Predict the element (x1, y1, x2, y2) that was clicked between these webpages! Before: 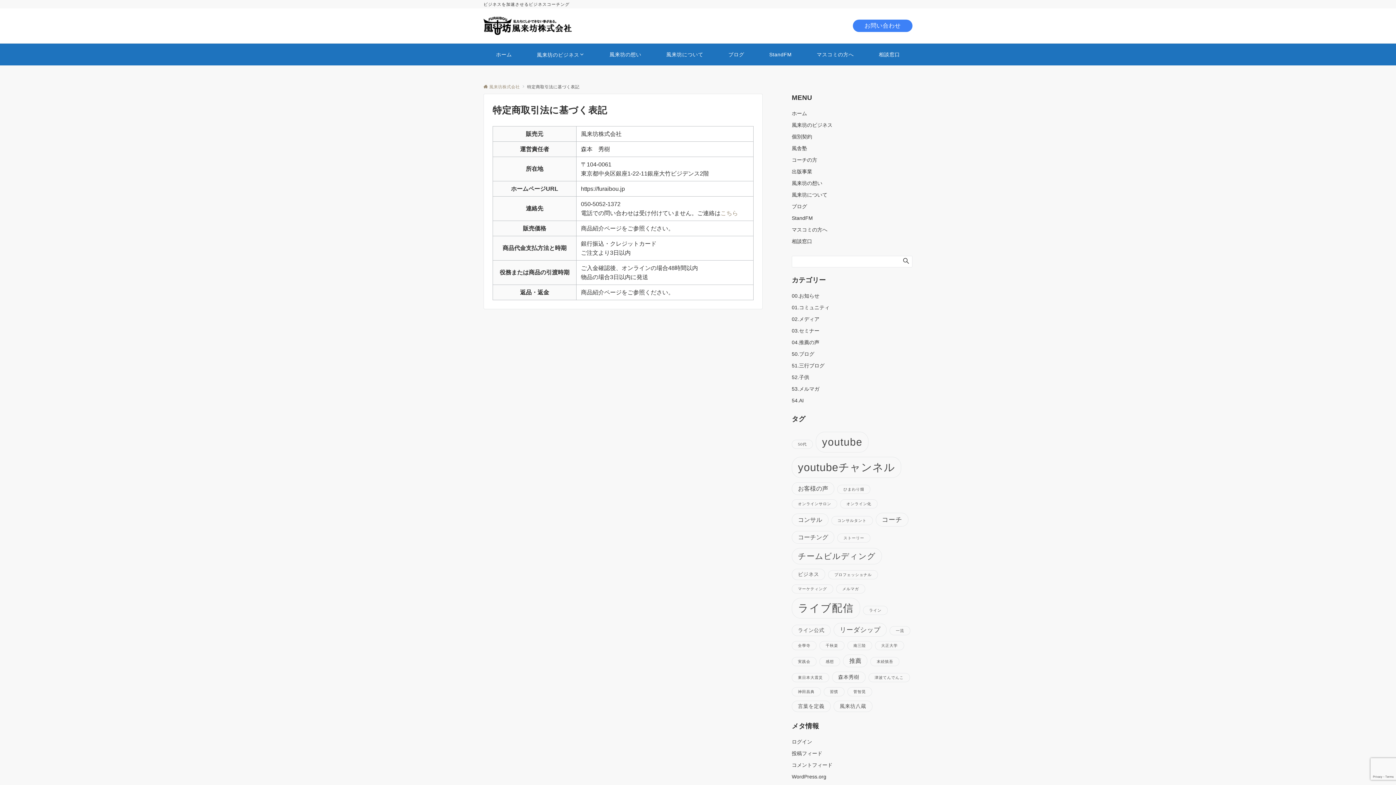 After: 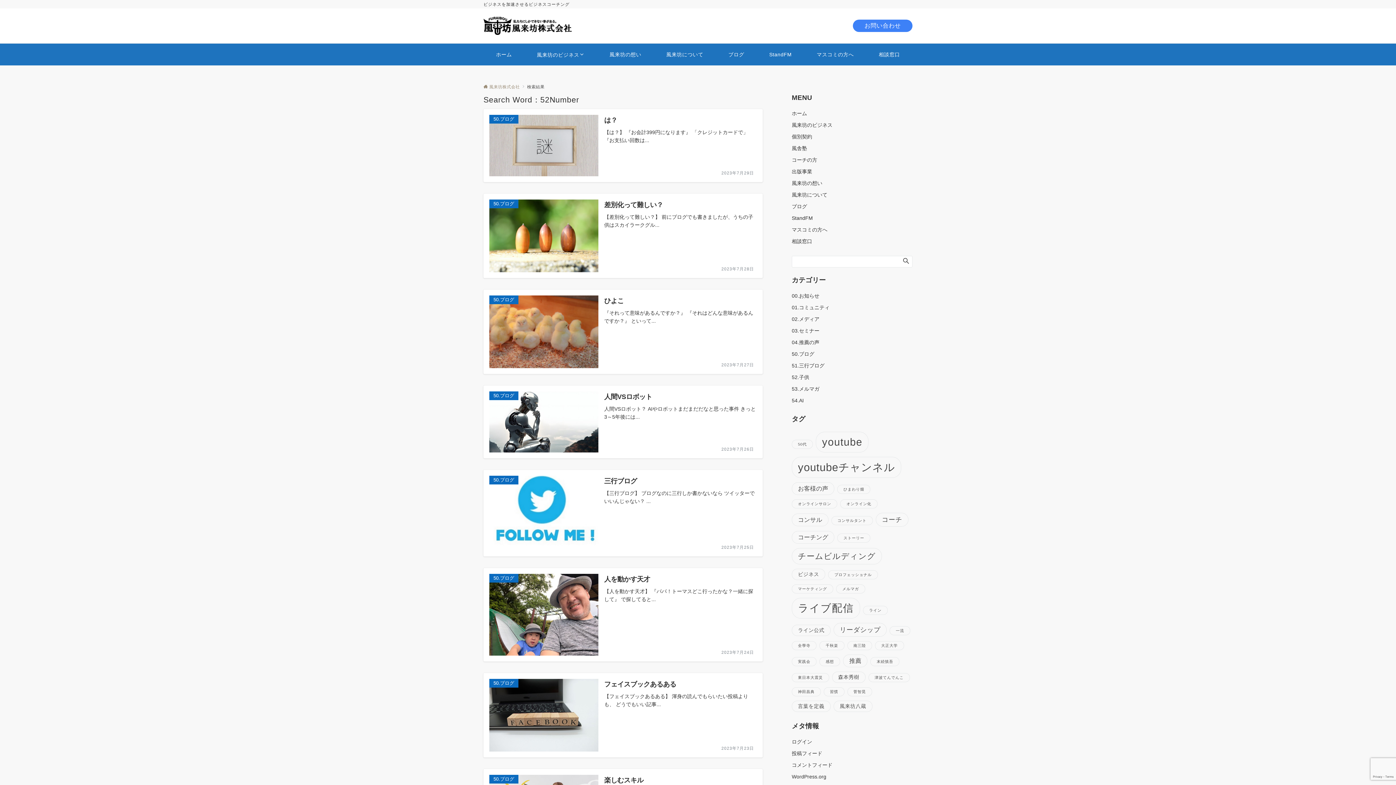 Action: bbox: (901, 257, 911, 266)